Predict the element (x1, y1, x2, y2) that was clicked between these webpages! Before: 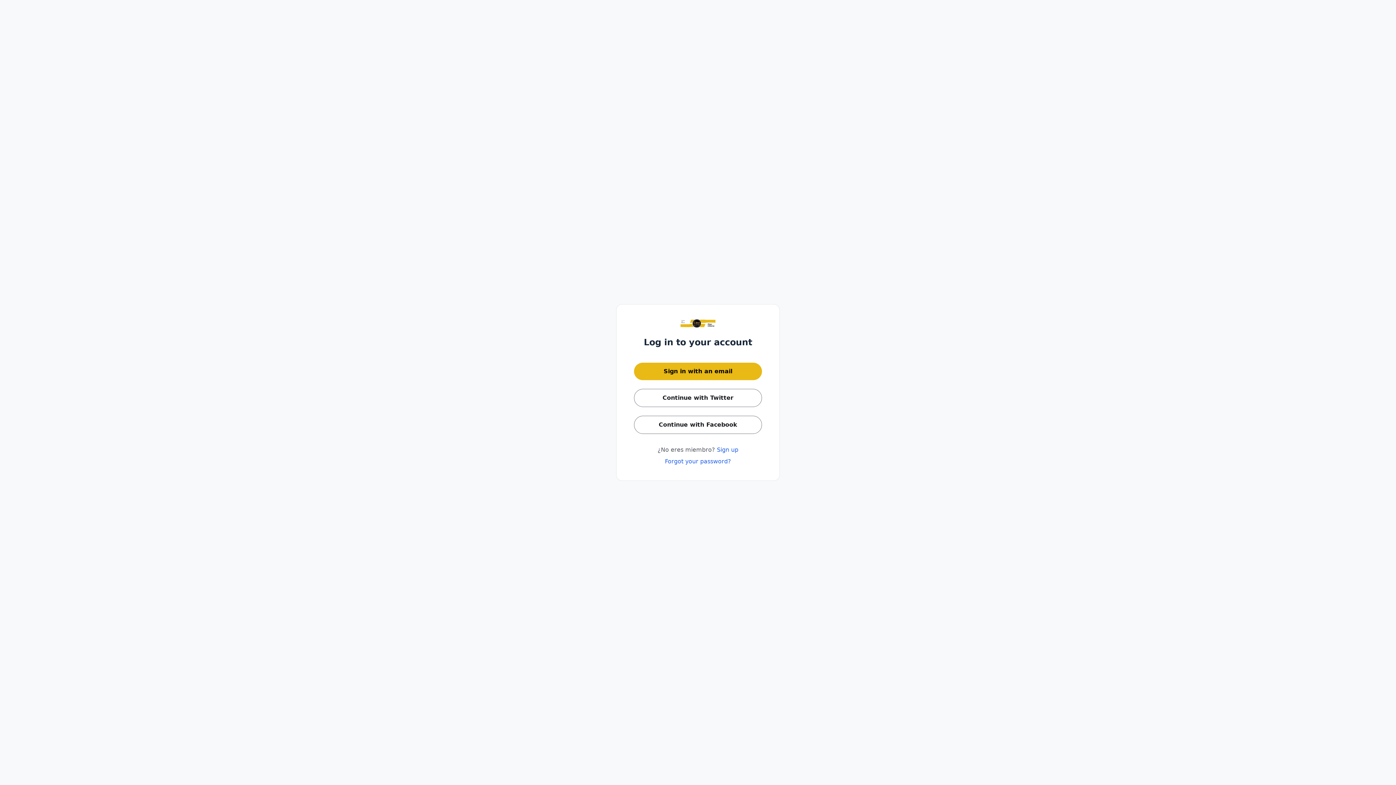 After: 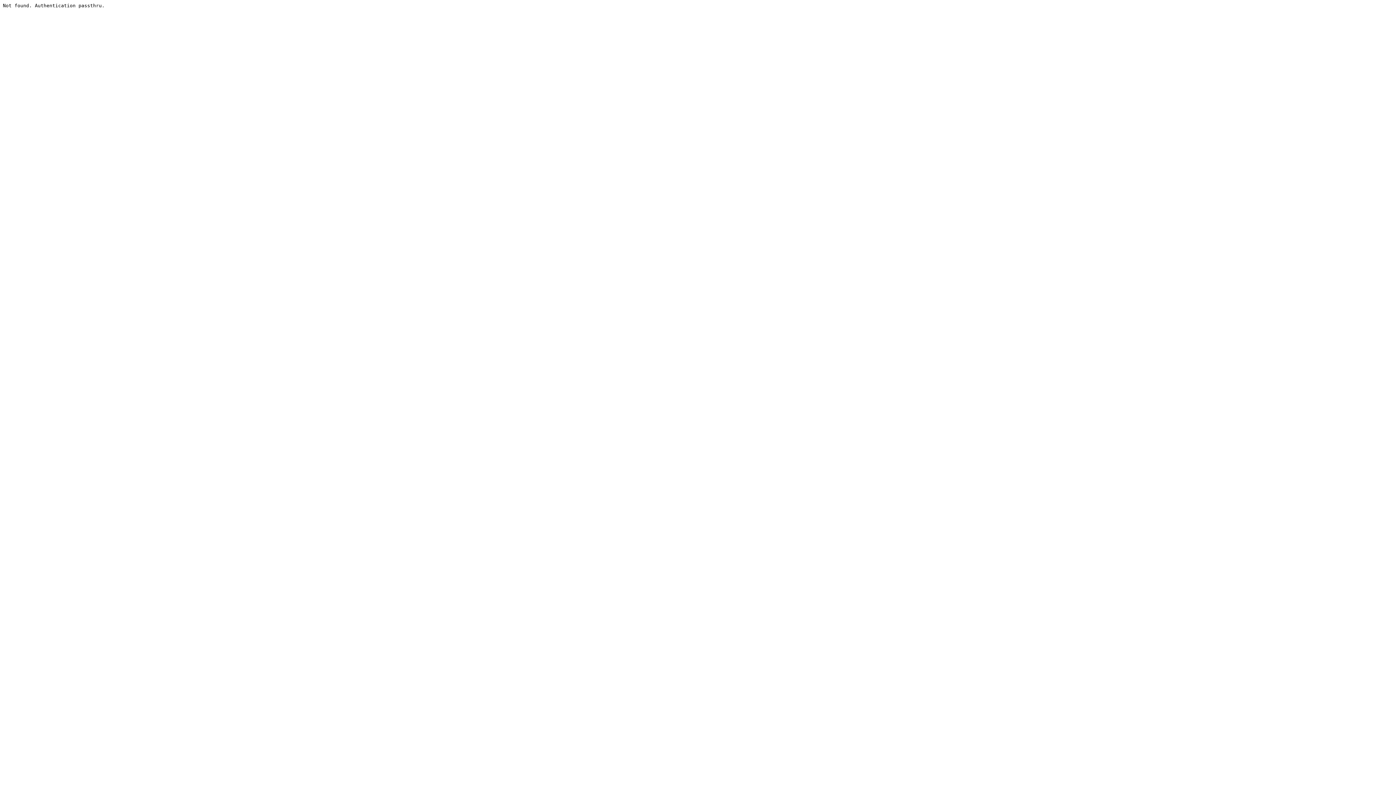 Action: bbox: (634, 416, 762, 434) label: Continue with Facebook